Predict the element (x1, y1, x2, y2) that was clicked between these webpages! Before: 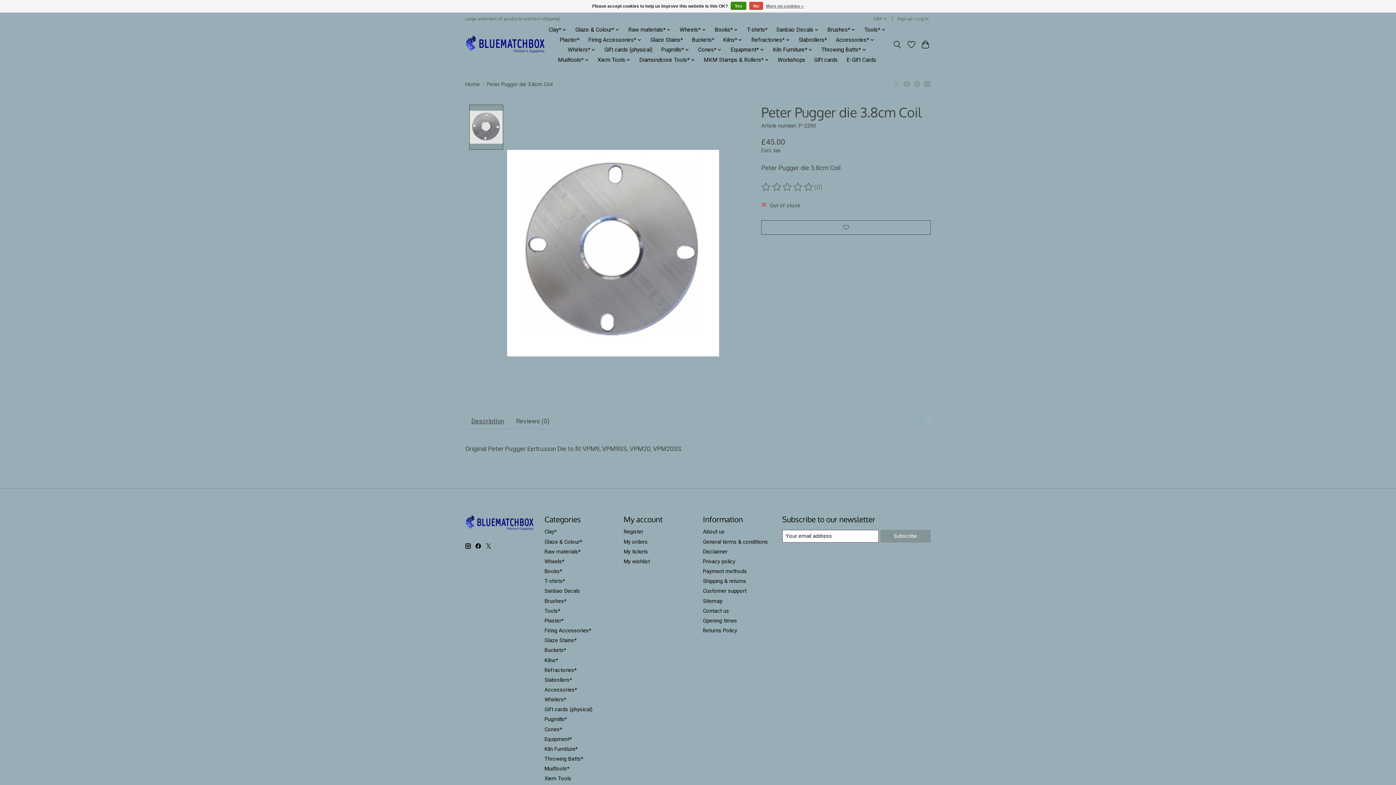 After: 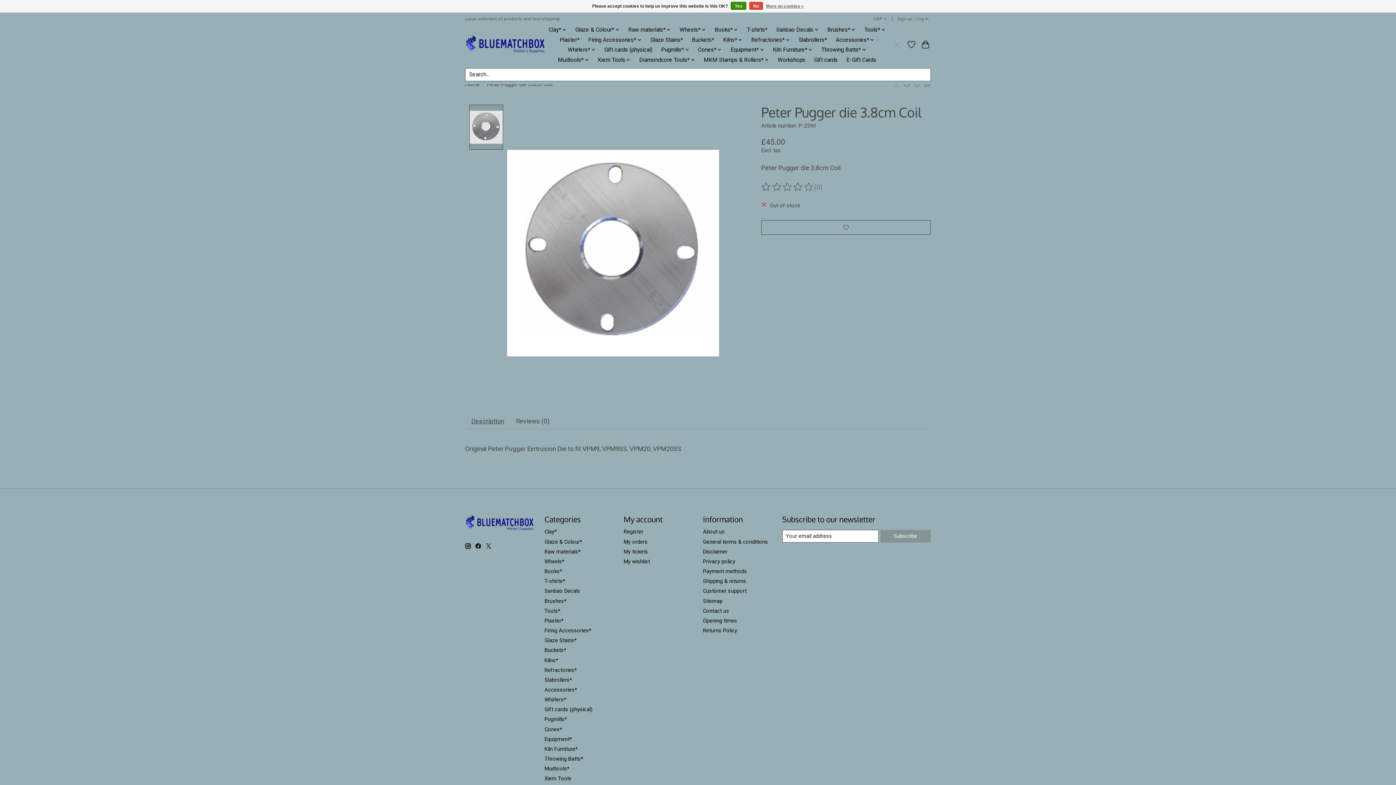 Action: bbox: (892, 38, 902, 51) label: Toggle icon